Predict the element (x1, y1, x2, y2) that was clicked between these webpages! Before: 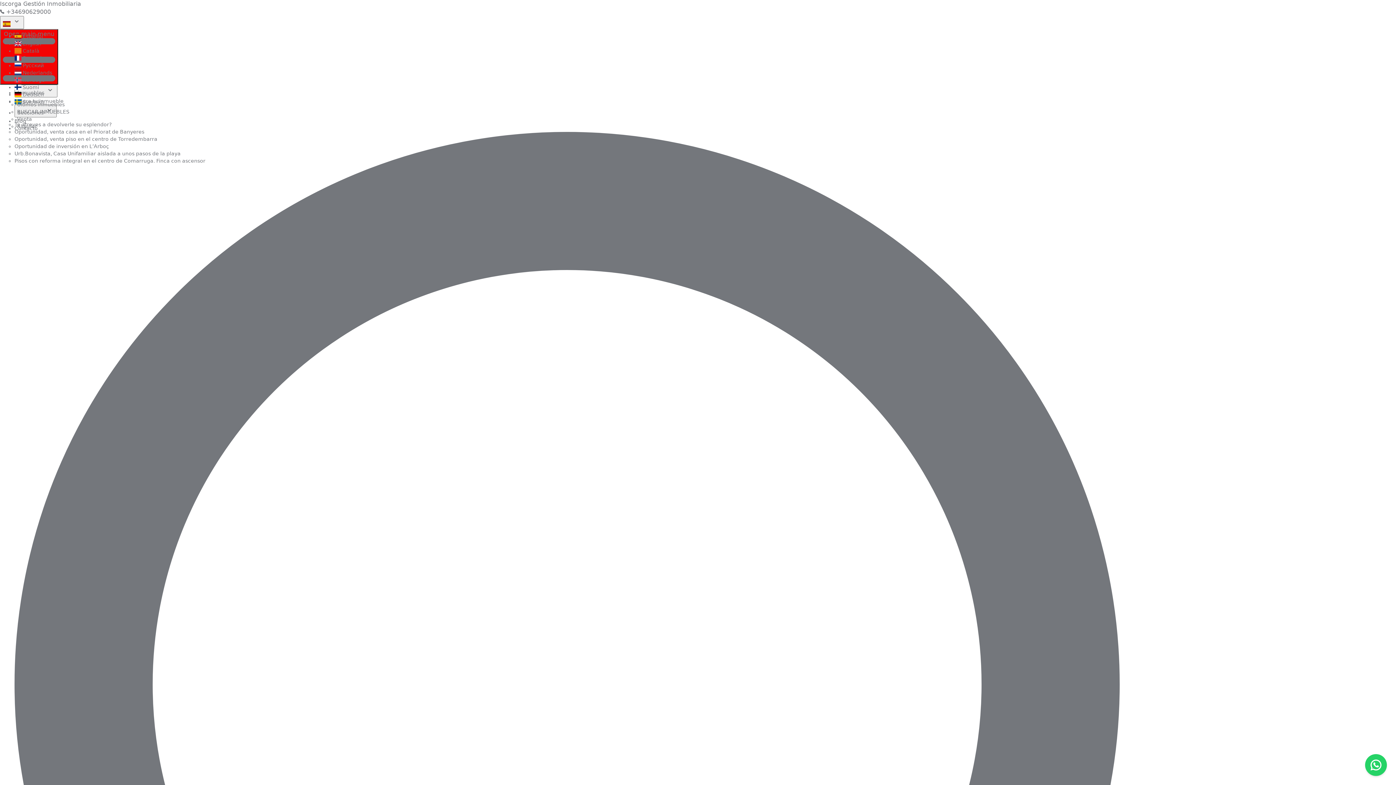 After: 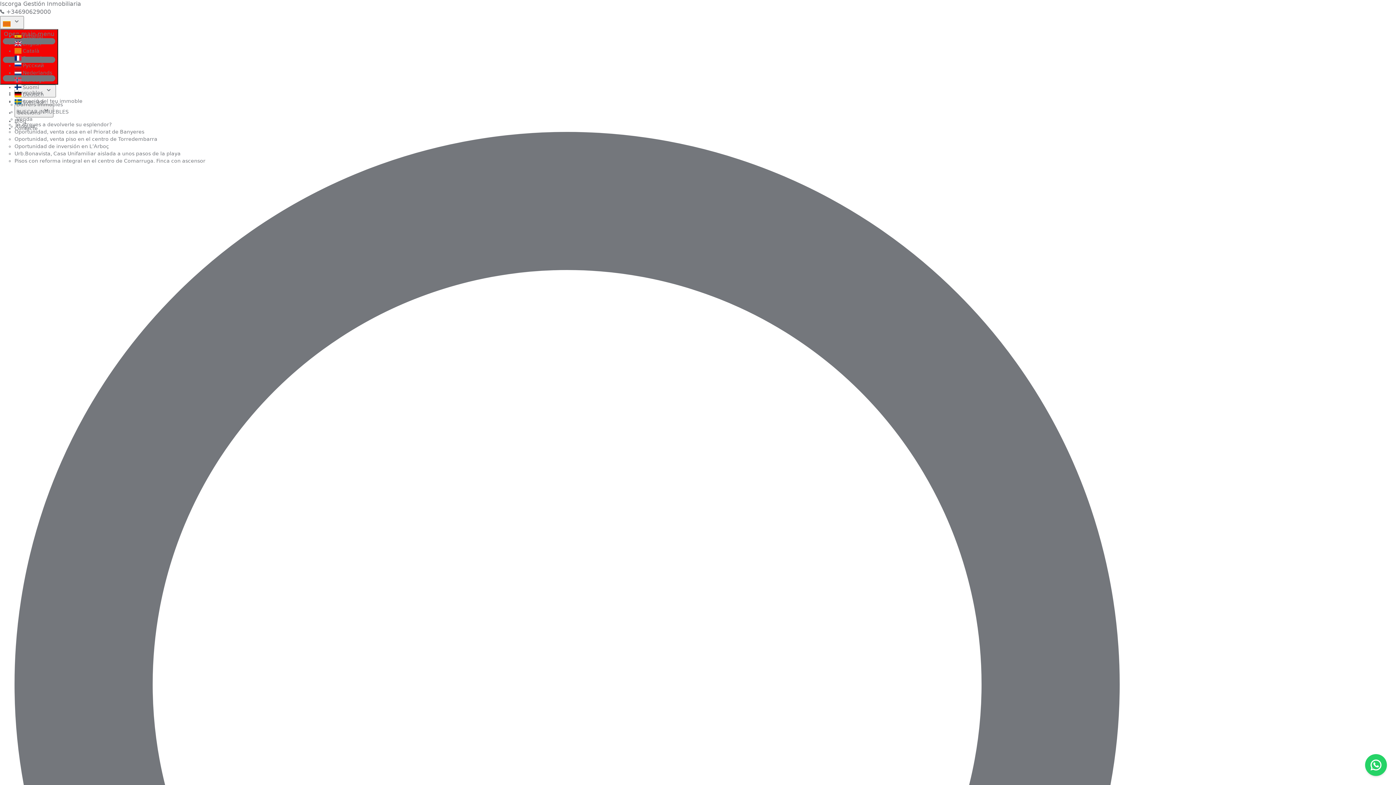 Action: label:  Català bbox: (14, 48, 39, 53)